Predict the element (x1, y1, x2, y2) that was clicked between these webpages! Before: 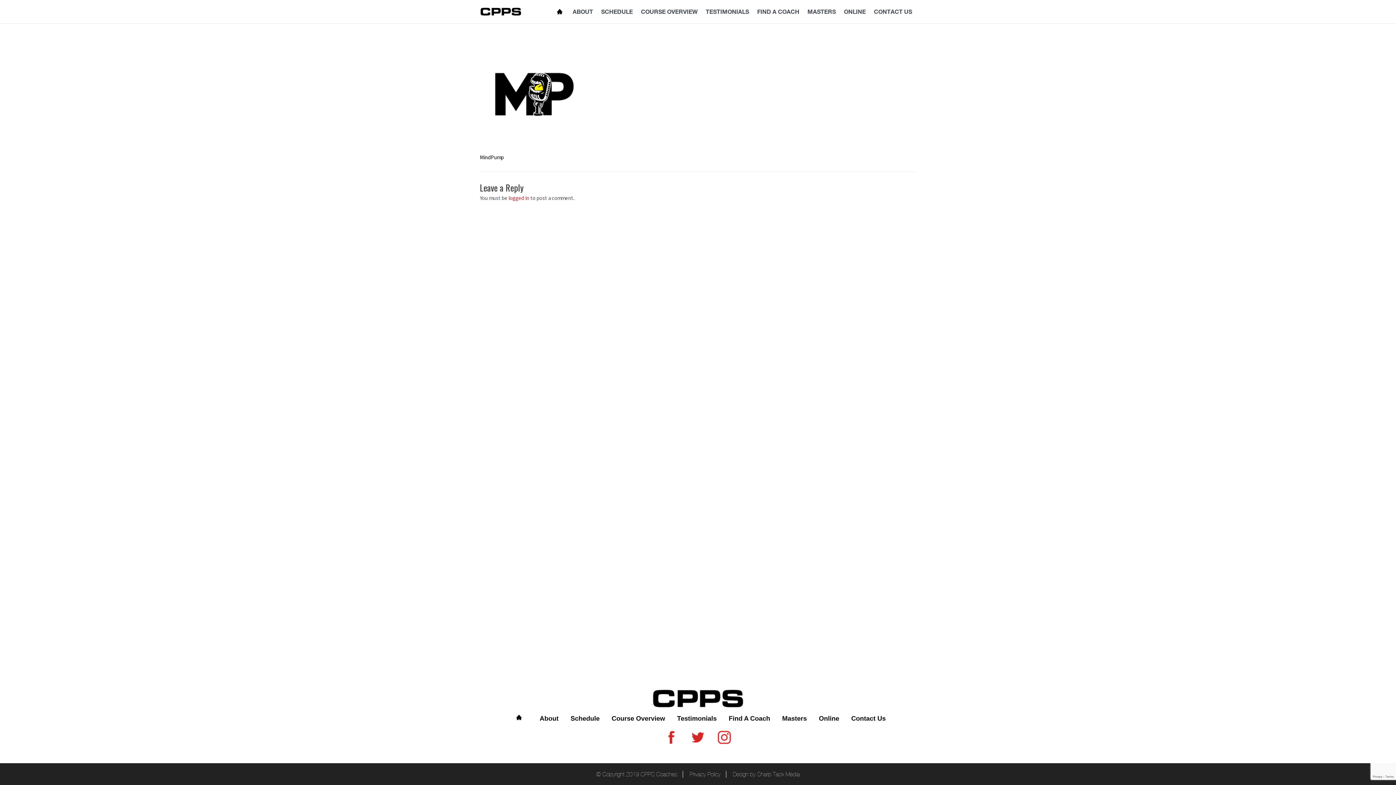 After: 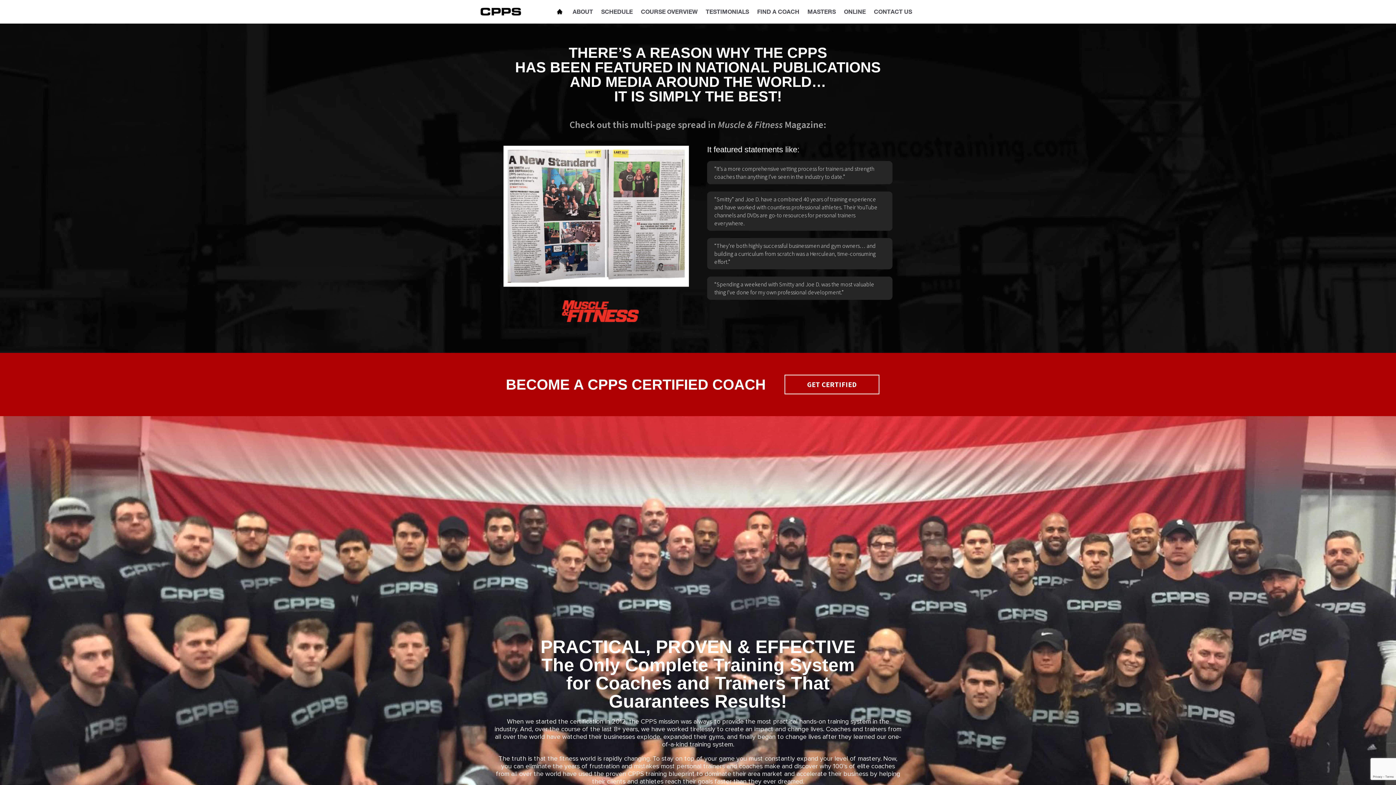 Action: bbox: (480, 7, 521, 14)